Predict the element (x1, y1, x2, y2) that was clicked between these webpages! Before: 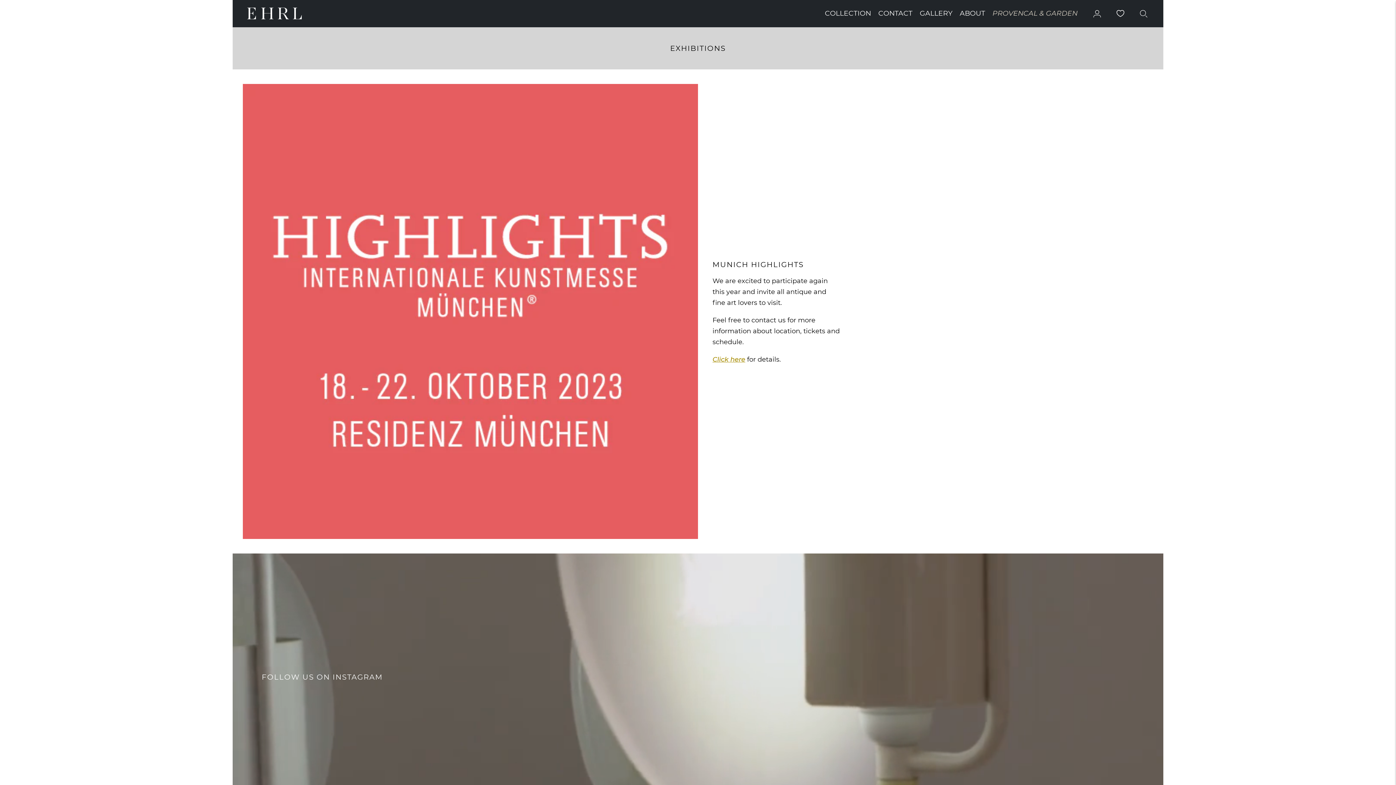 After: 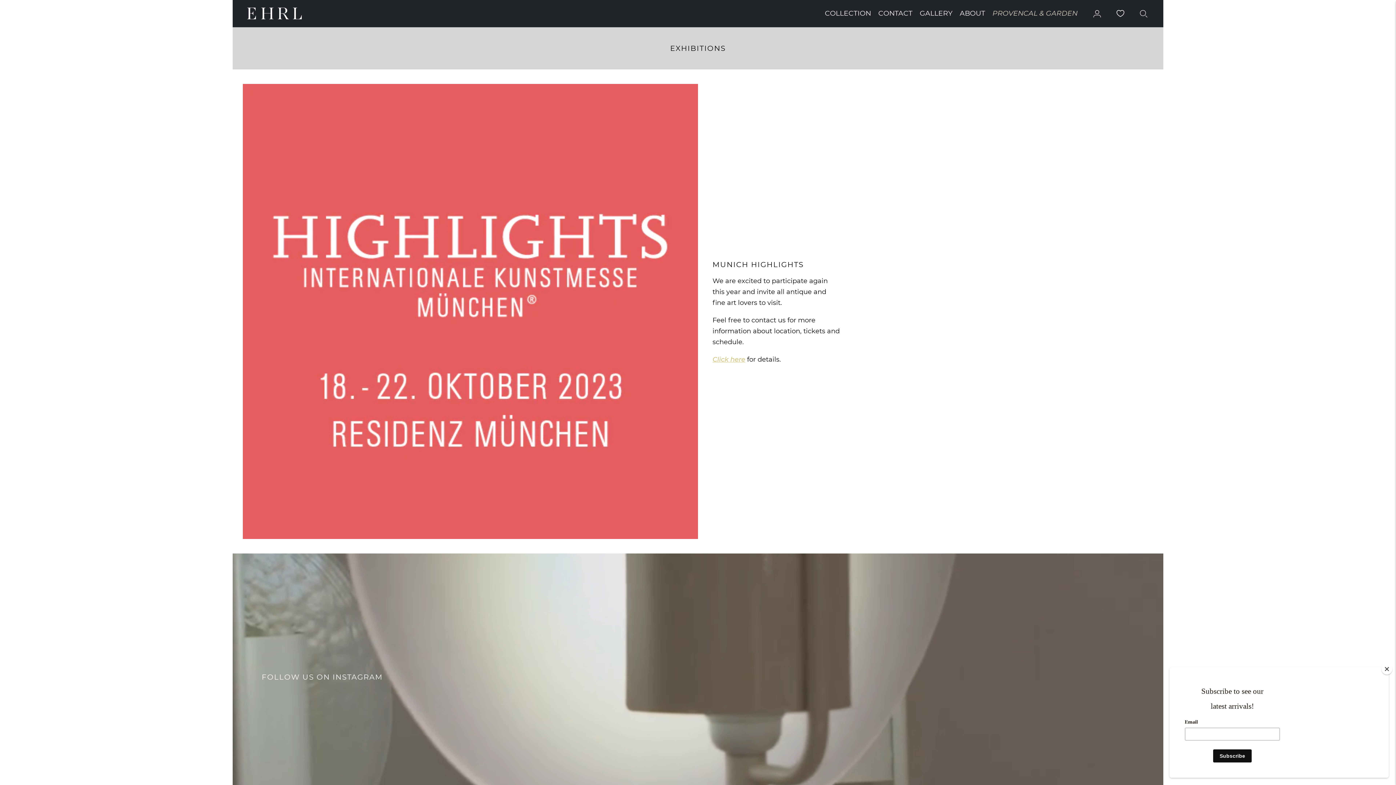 Action: label: Click here bbox: (712, 355, 745, 363)